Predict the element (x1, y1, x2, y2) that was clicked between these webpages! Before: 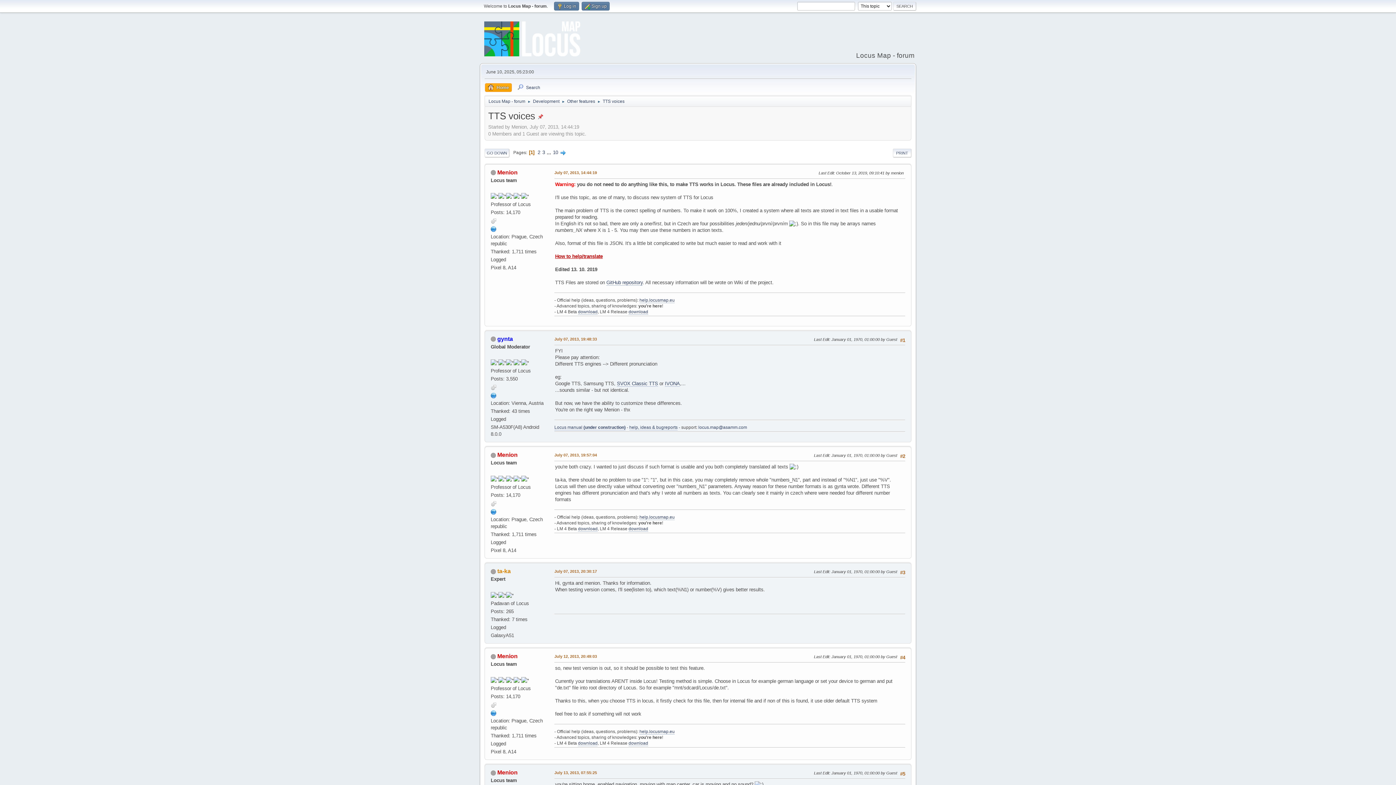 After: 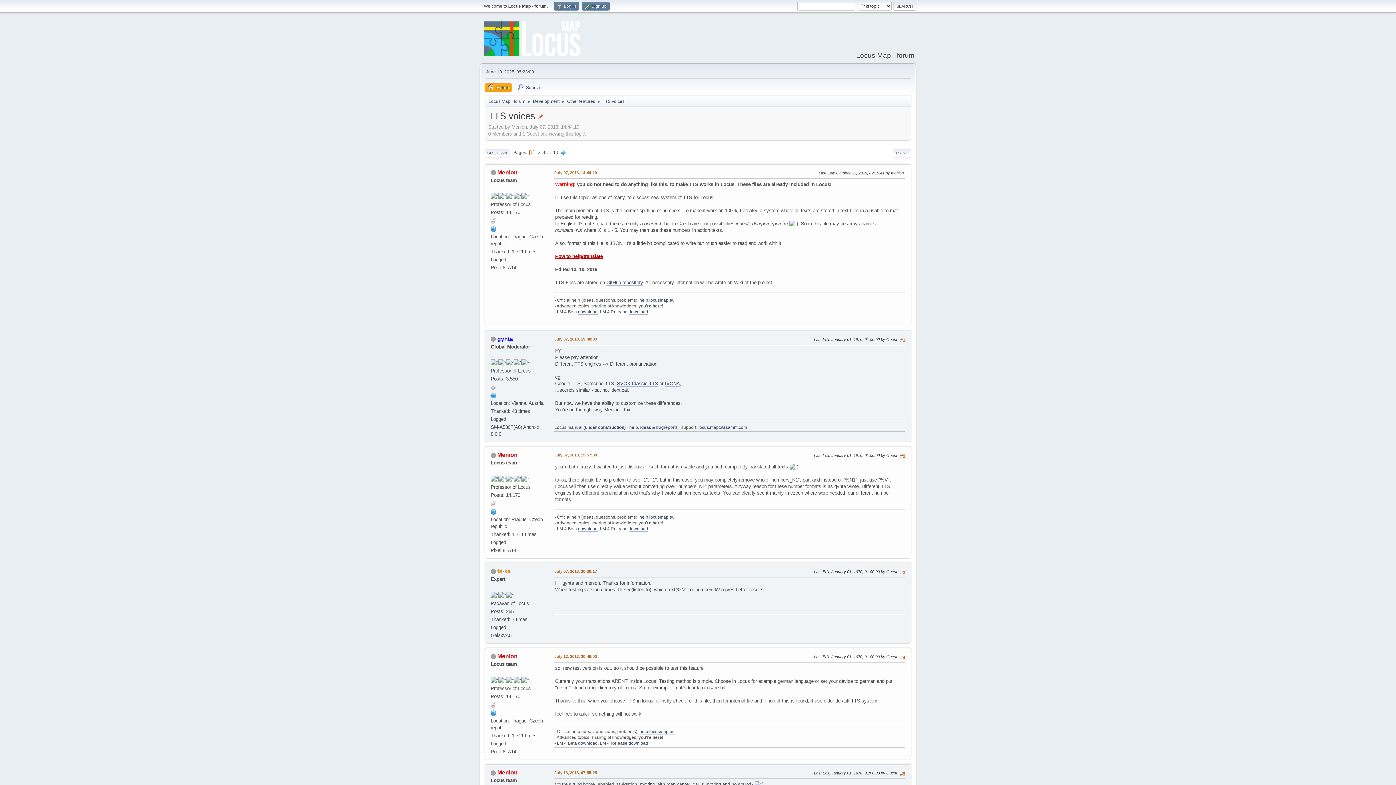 Action: bbox: (490, 710, 496, 716)